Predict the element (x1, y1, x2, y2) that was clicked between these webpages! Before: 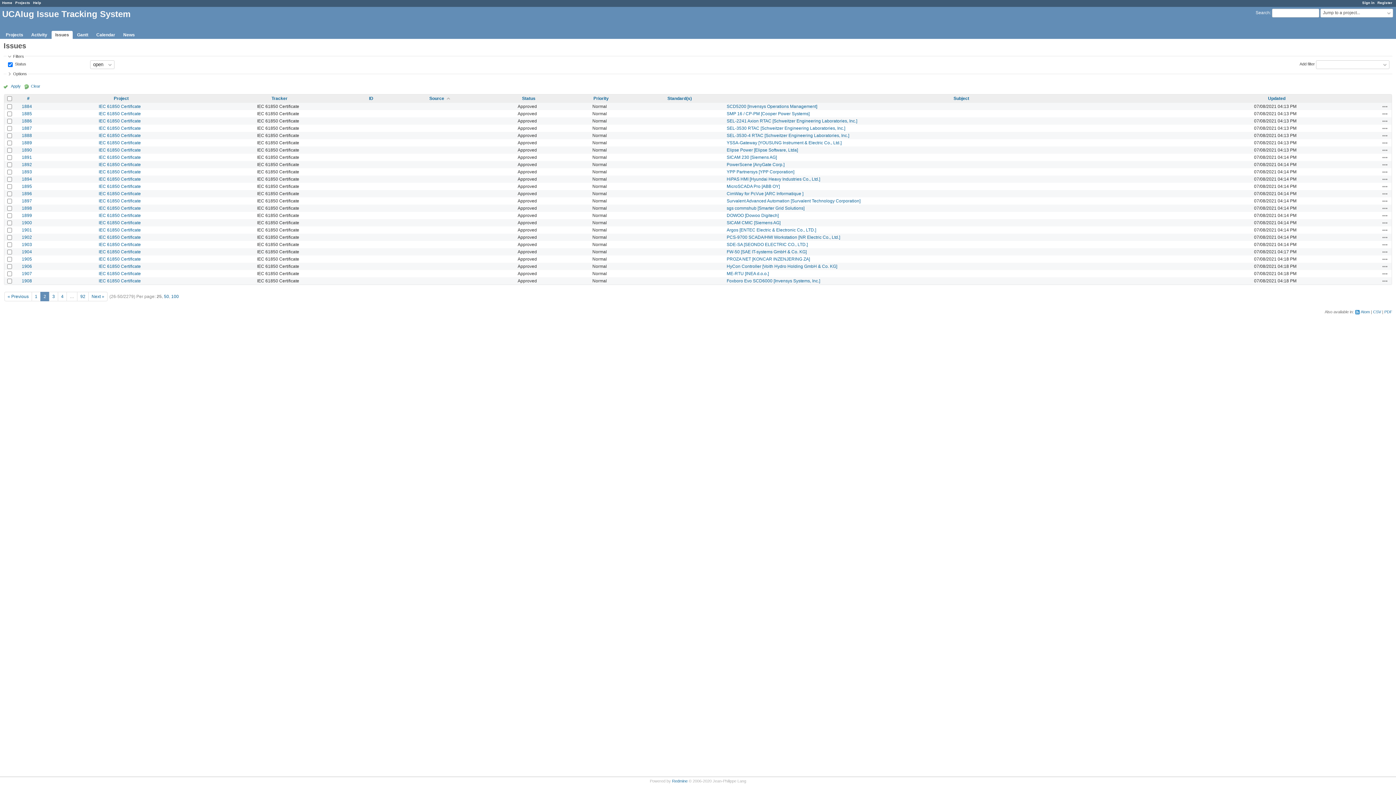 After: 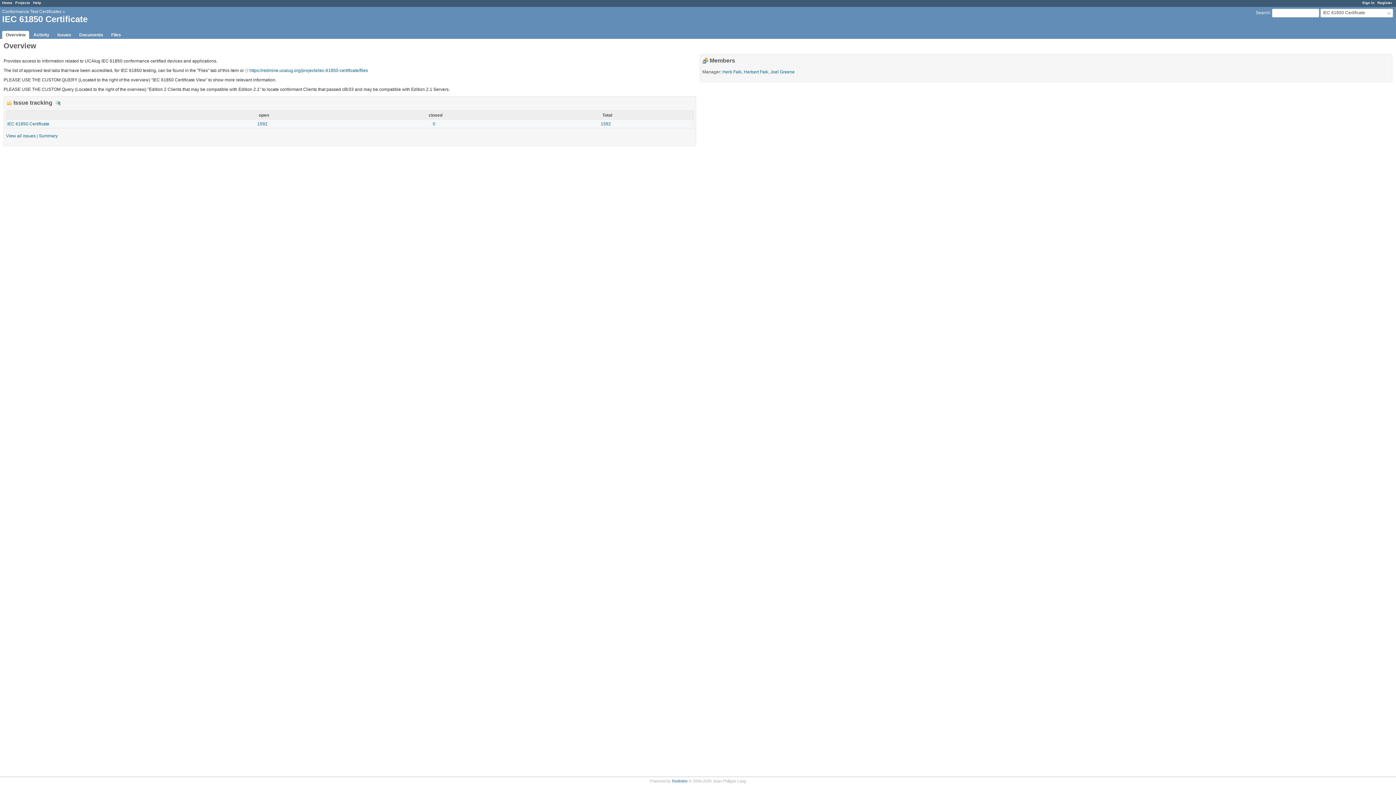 Action: label: IEC 61850 Certificate bbox: (98, 103, 140, 109)